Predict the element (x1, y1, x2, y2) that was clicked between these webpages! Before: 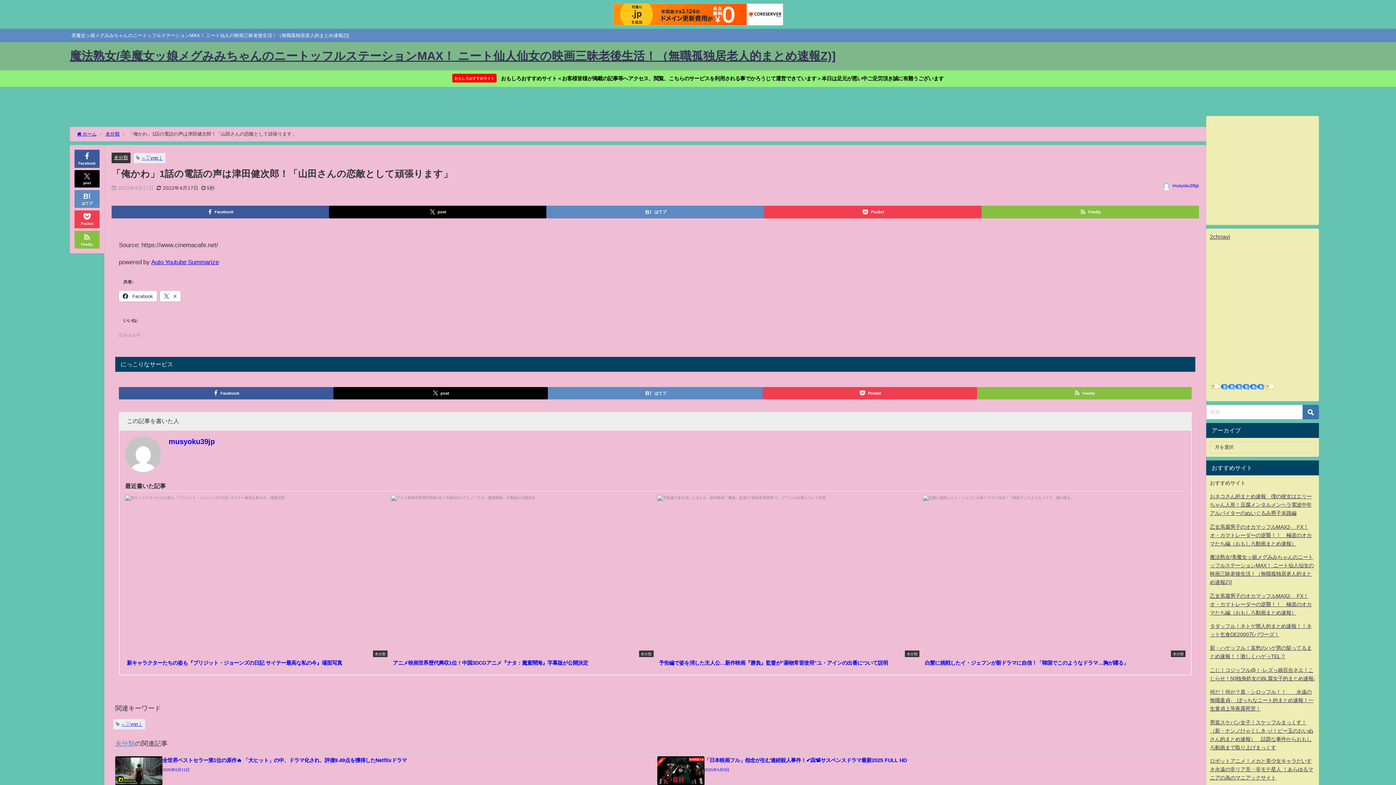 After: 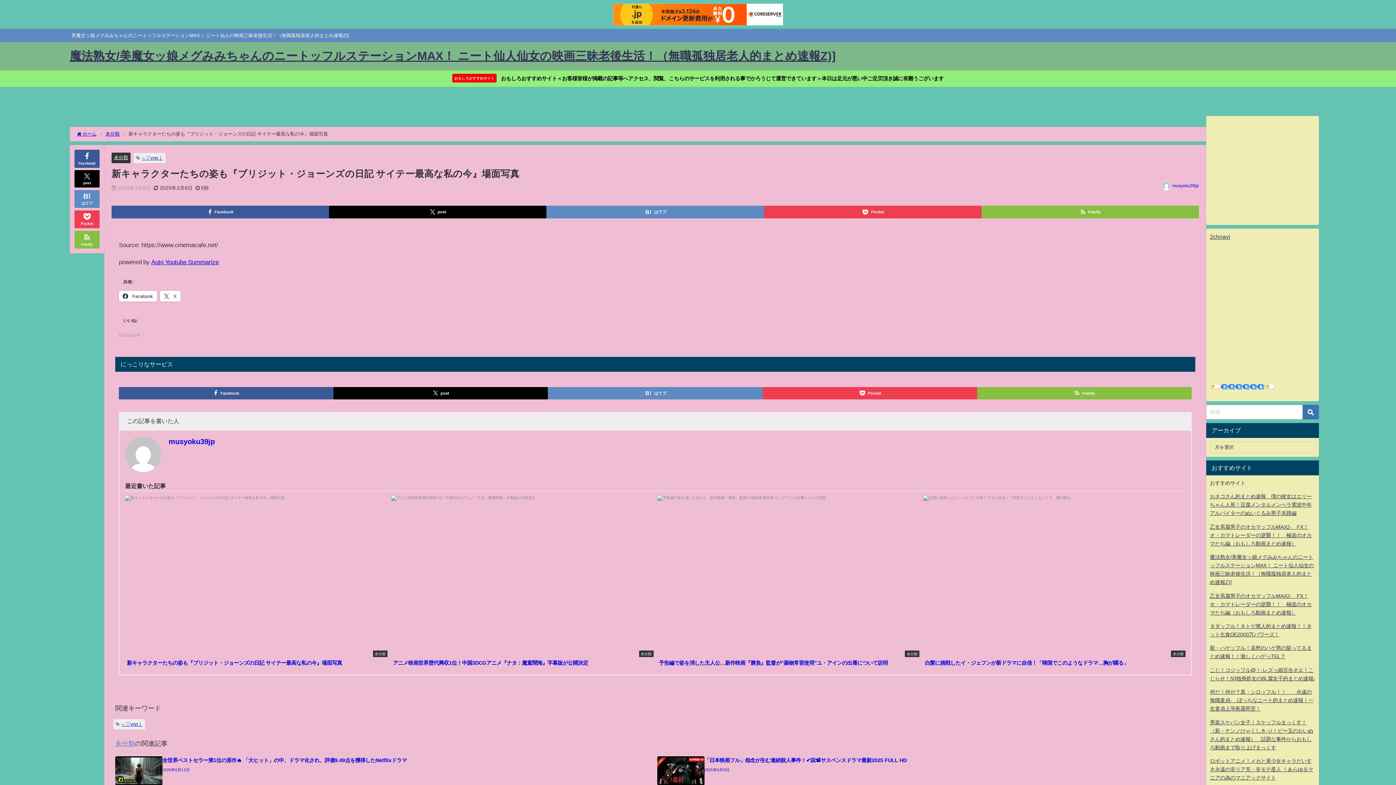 Action: bbox: (125, 495, 387, 669) label: 未分類
新キャラクターたちの姿も『ブリジット・ジョーンズの日記 サイテー最高な私の今』場面写真